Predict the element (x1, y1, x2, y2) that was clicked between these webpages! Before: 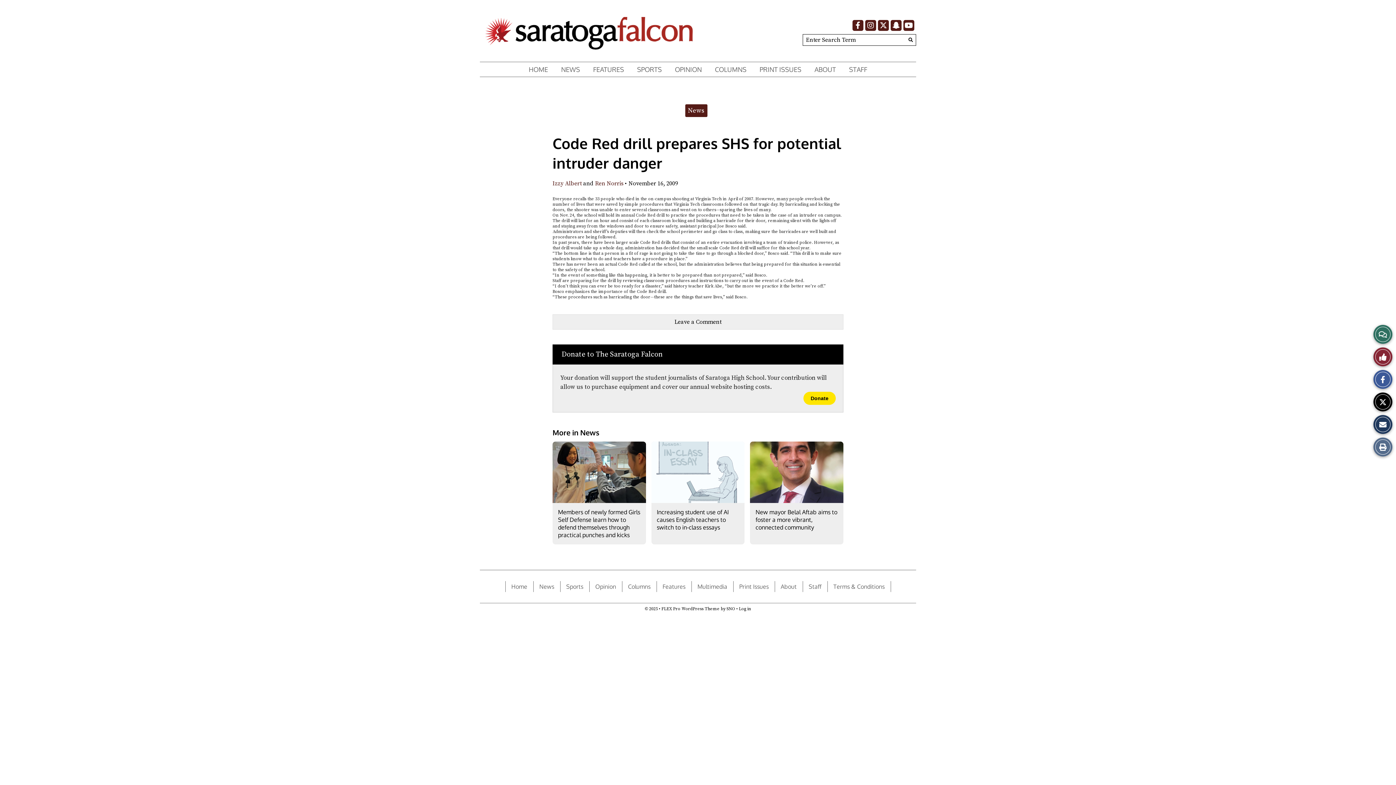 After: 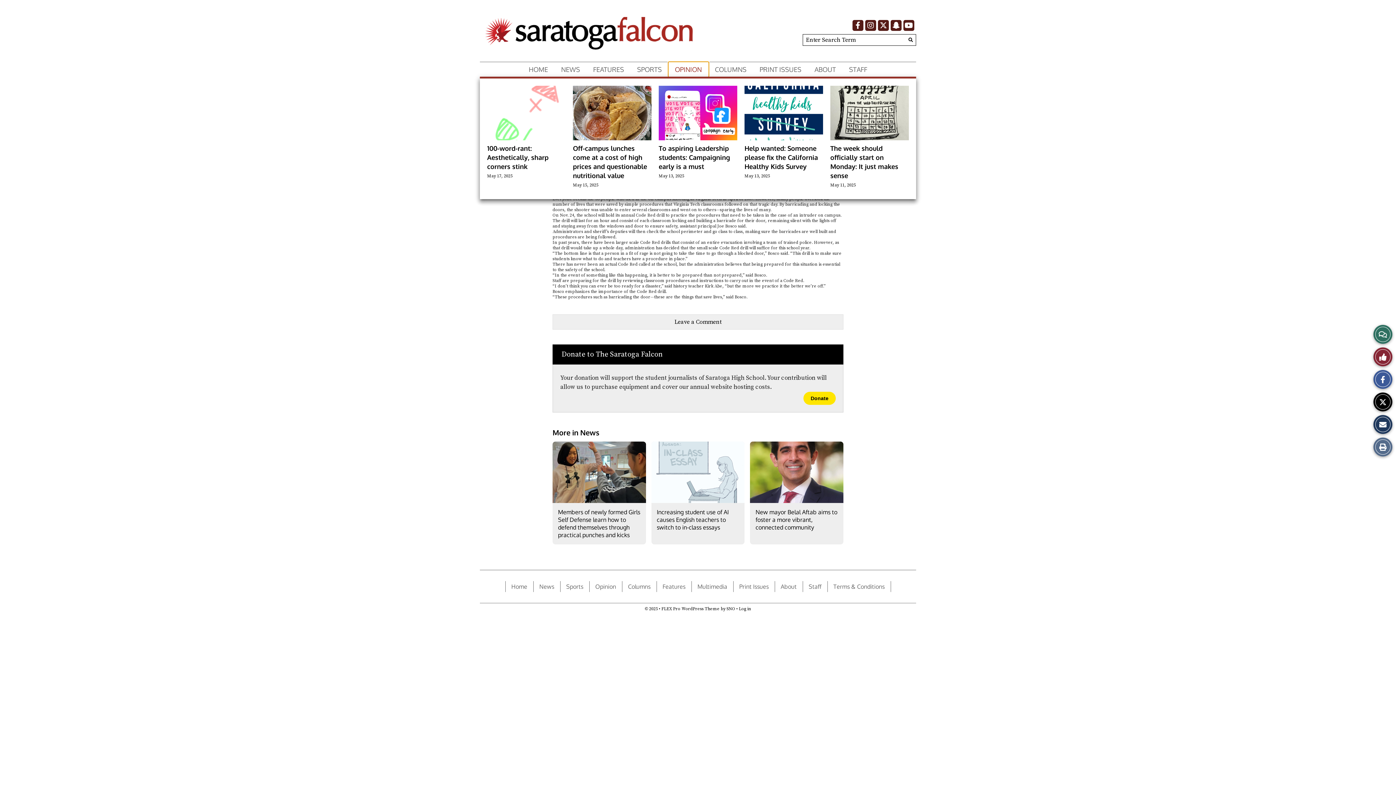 Action: bbox: (668, 62, 708, 76) label: OPINION